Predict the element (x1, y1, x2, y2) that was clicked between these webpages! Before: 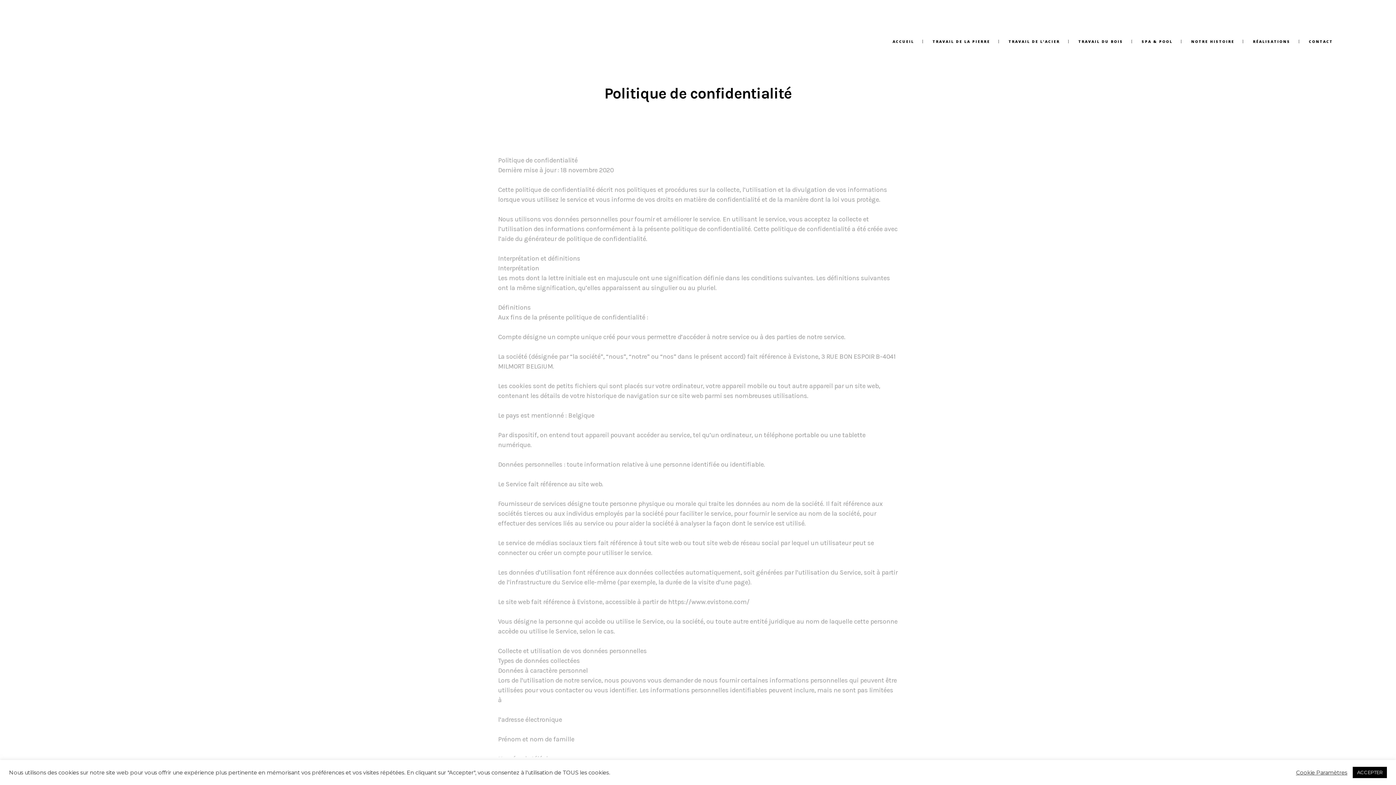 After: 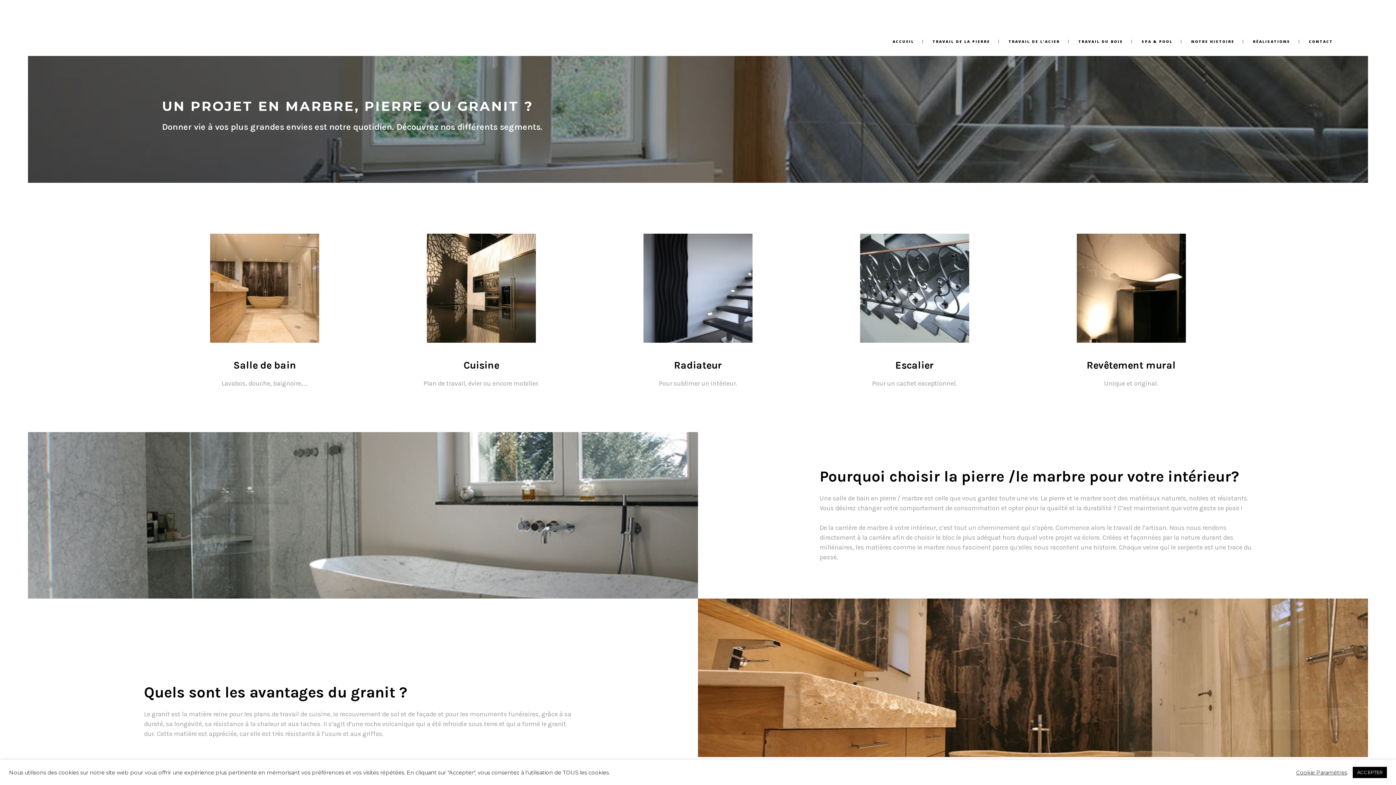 Action: bbox: (924, 26, 999, 55) label: TRAVAIL DE LA PIERRE